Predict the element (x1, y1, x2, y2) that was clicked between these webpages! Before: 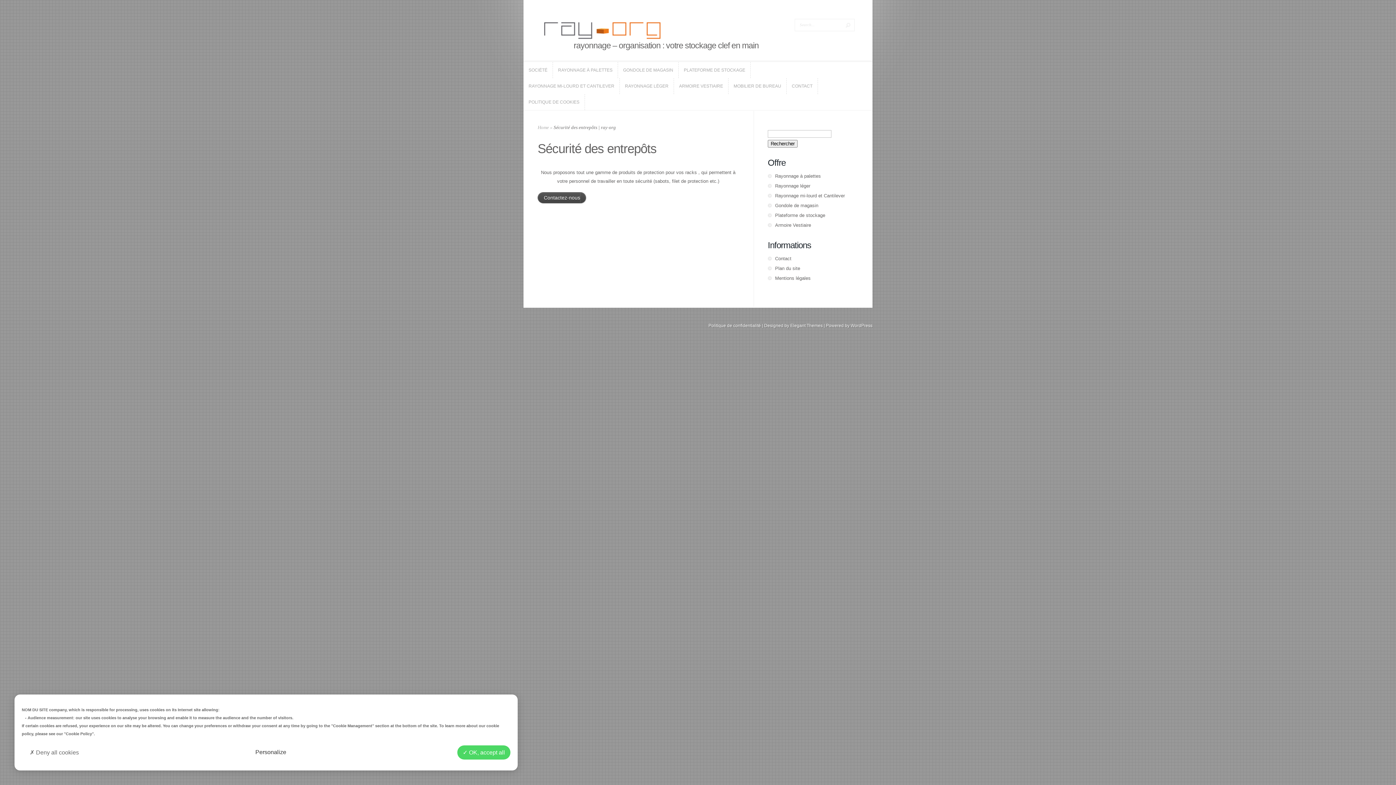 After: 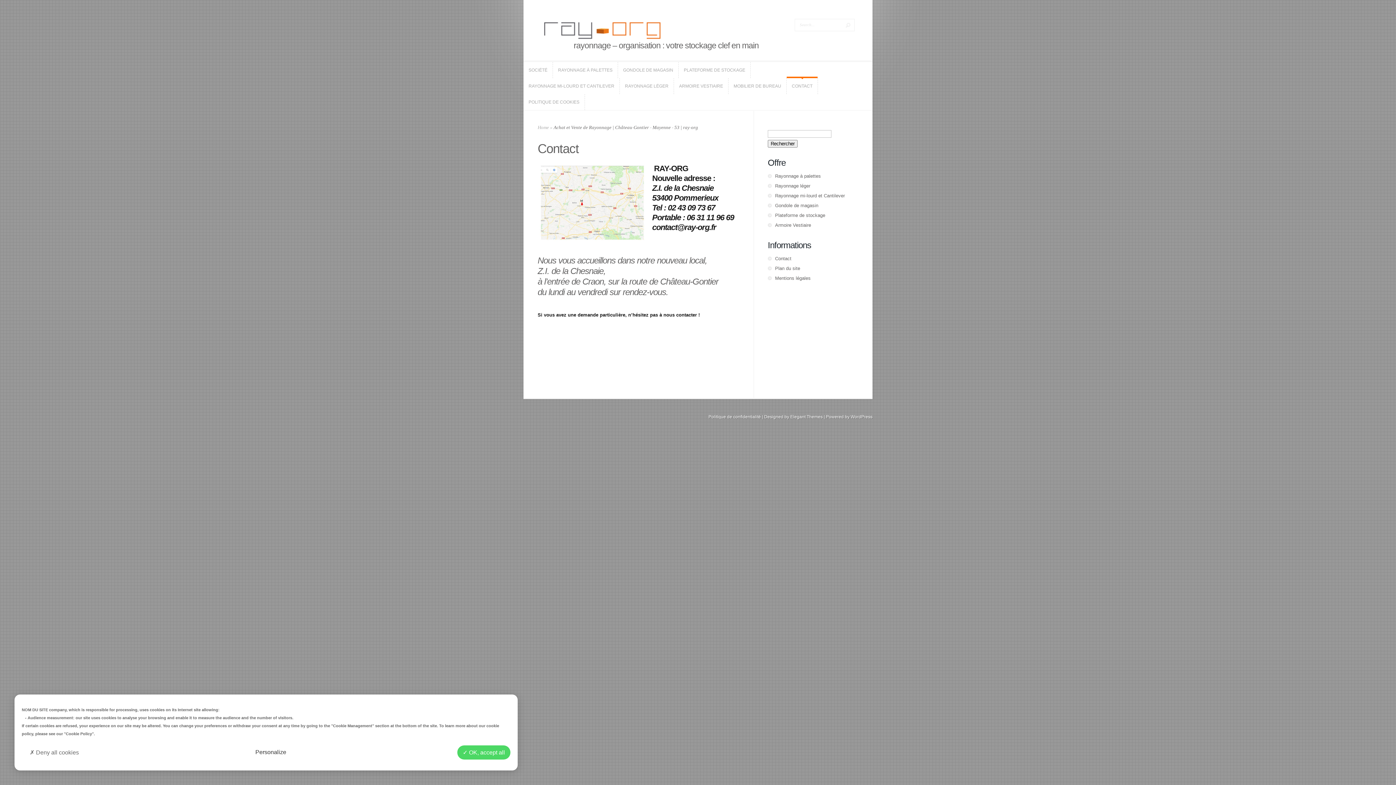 Action: label: CONTACT
CONTACT bbox: (786, 78, 817, 94)